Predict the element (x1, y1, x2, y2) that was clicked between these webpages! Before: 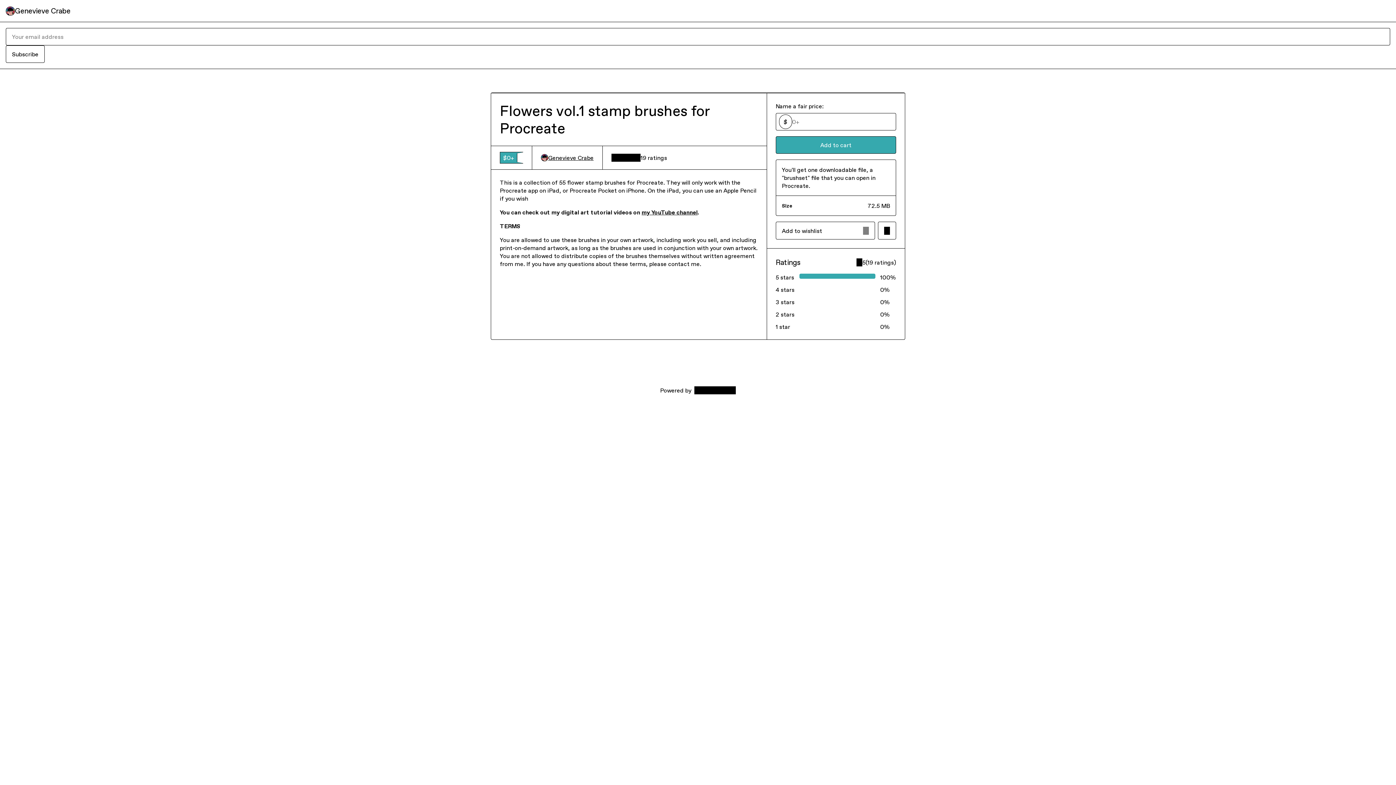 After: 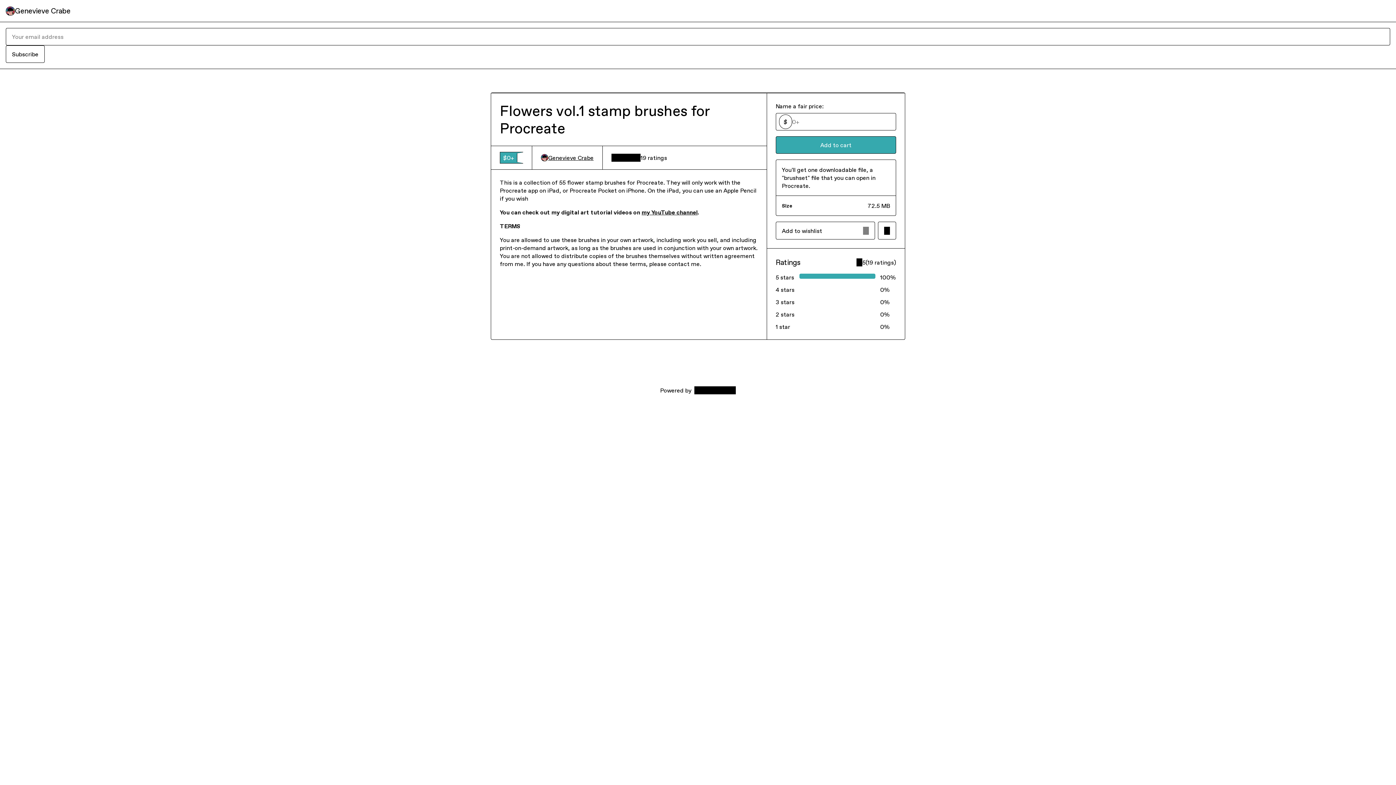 Action: bbox: (641, 208, 697, 216) label: my YouTube channel